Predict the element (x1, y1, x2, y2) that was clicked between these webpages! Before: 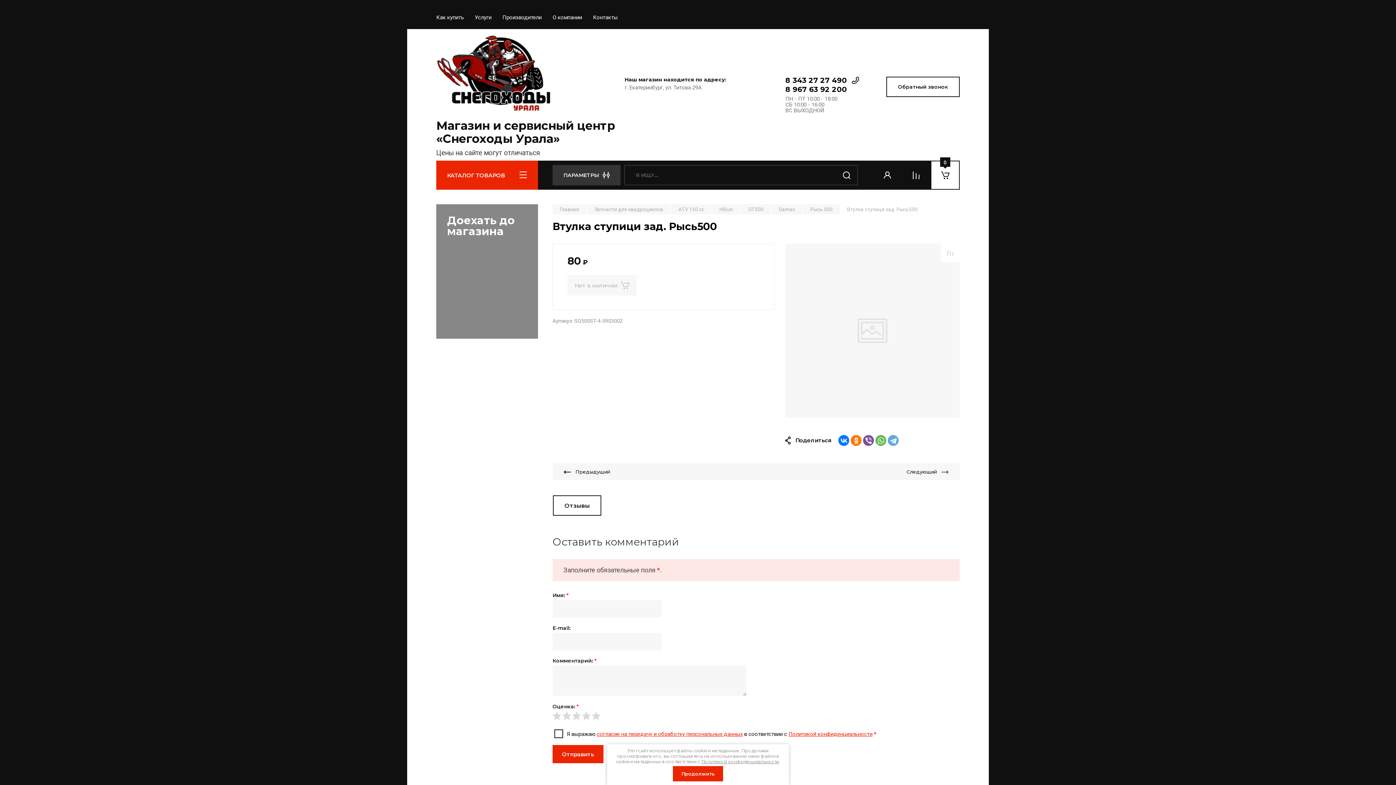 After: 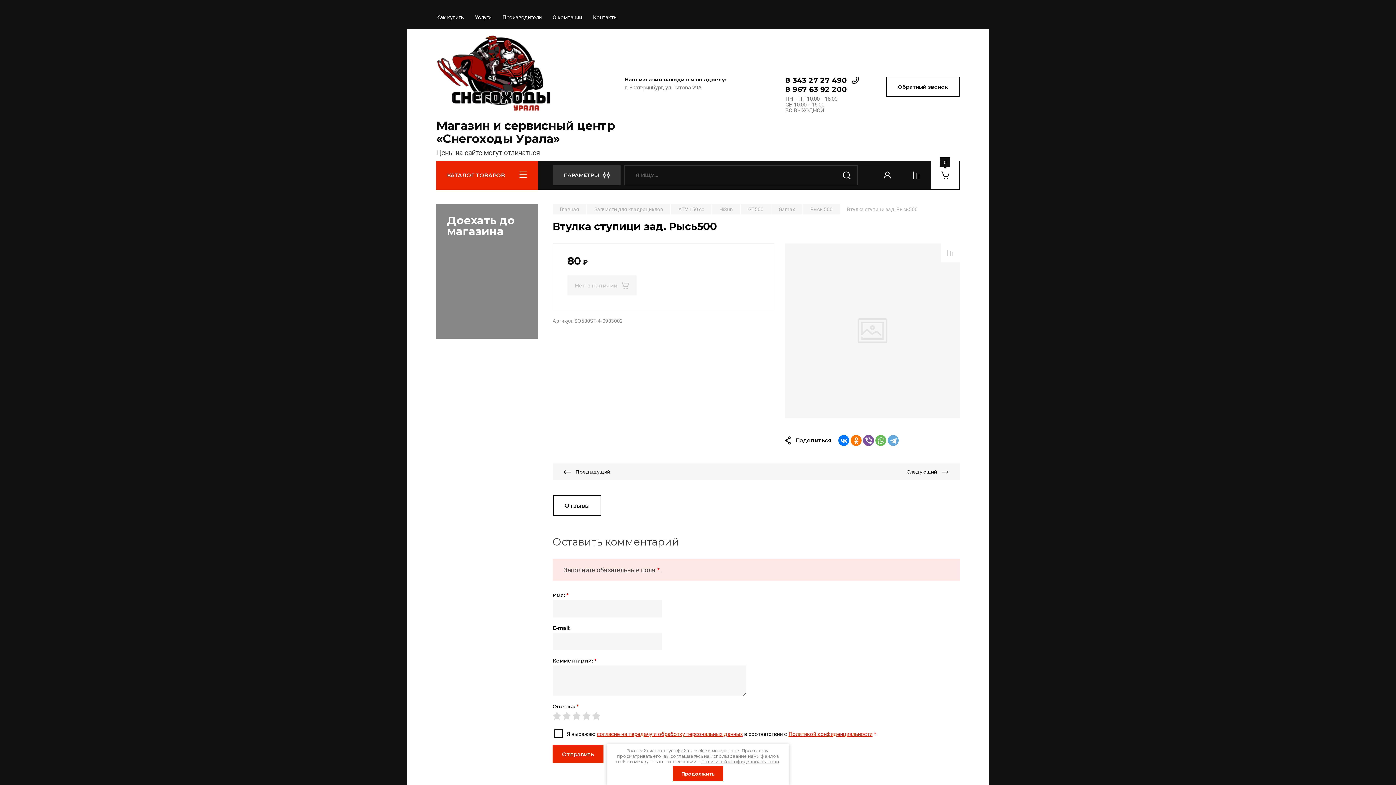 Action: label: 8 343 27 27 490 bbox: (785, 75, 847, 84)